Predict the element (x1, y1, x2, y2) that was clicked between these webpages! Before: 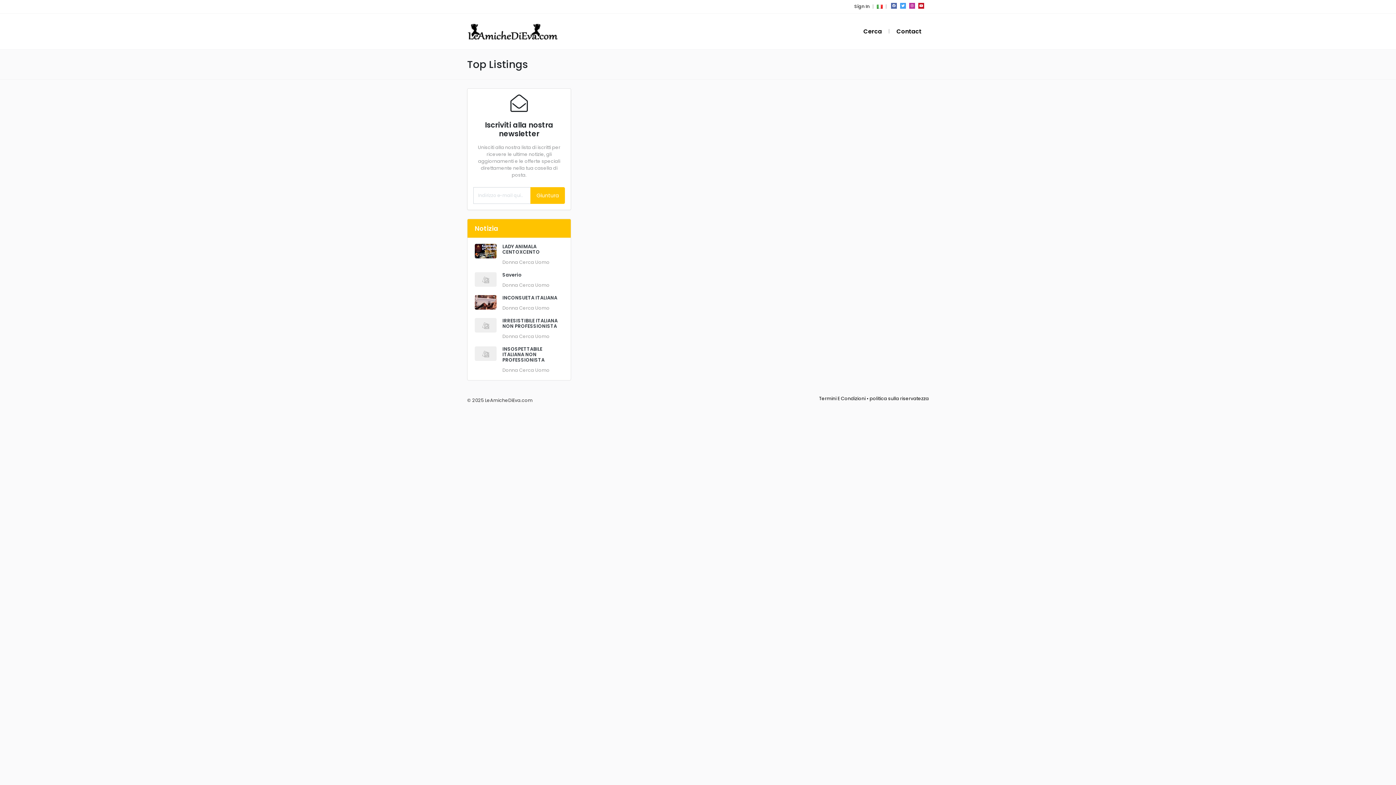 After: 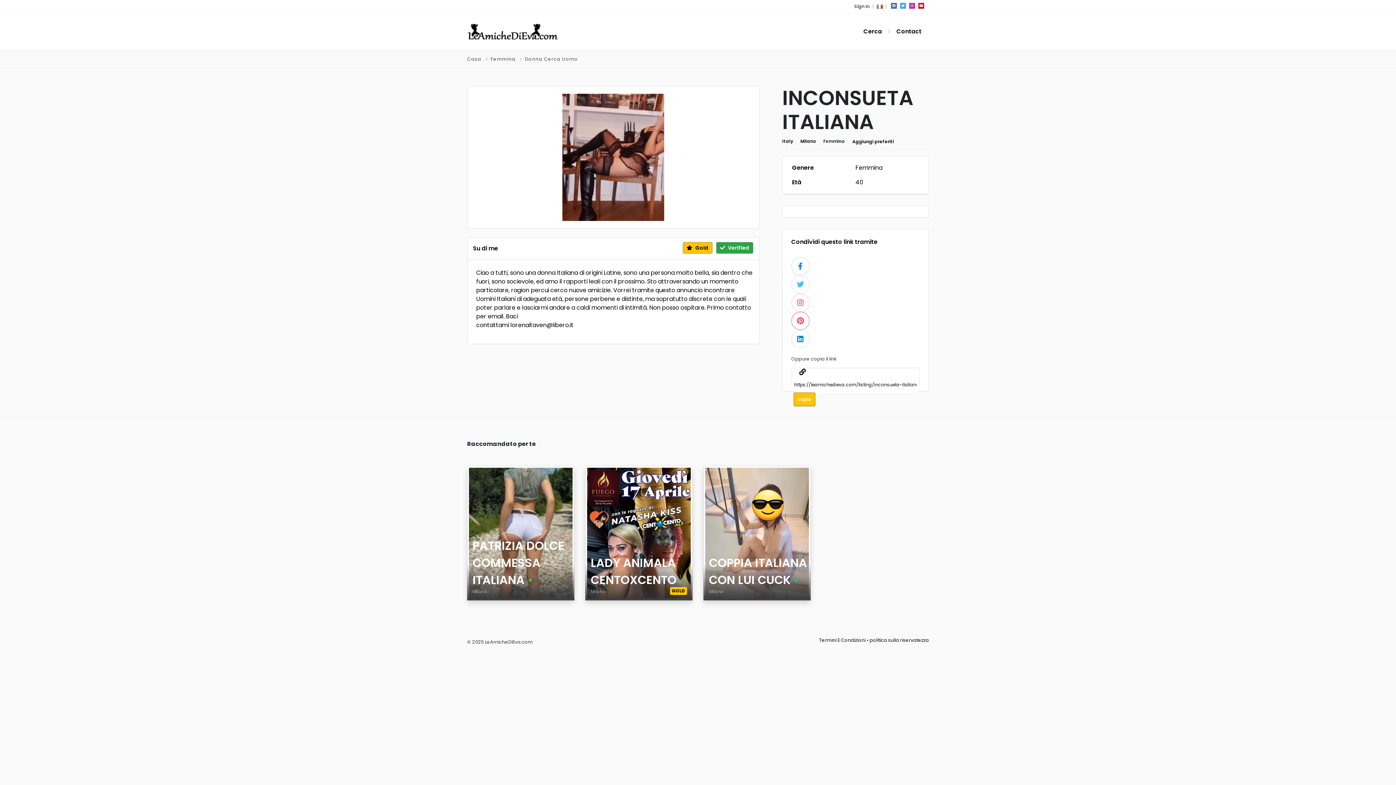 Action: bbox: (474, 295, 496, 309)